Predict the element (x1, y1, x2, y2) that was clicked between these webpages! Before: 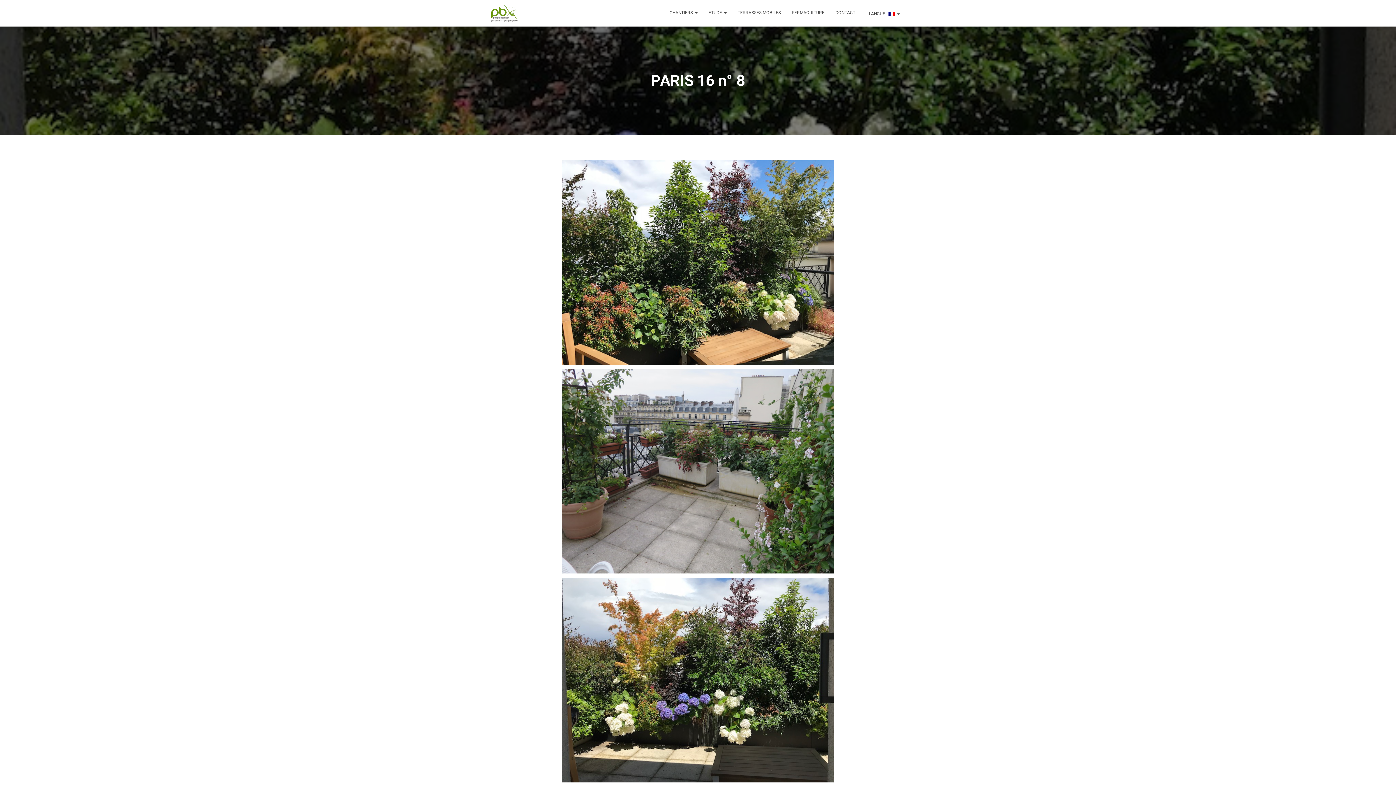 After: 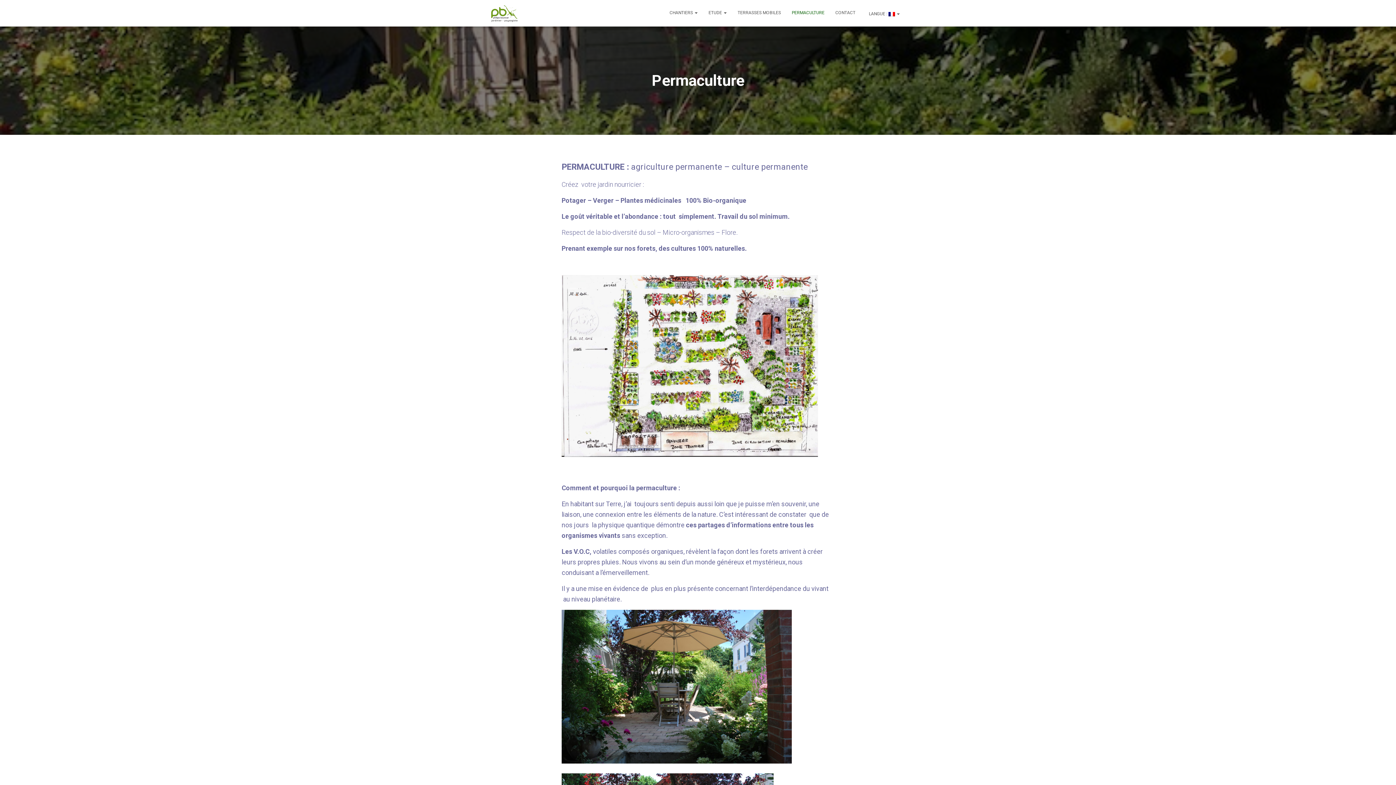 Action: bbox: (786, 3, 830, 21) label: PERMACULTURE